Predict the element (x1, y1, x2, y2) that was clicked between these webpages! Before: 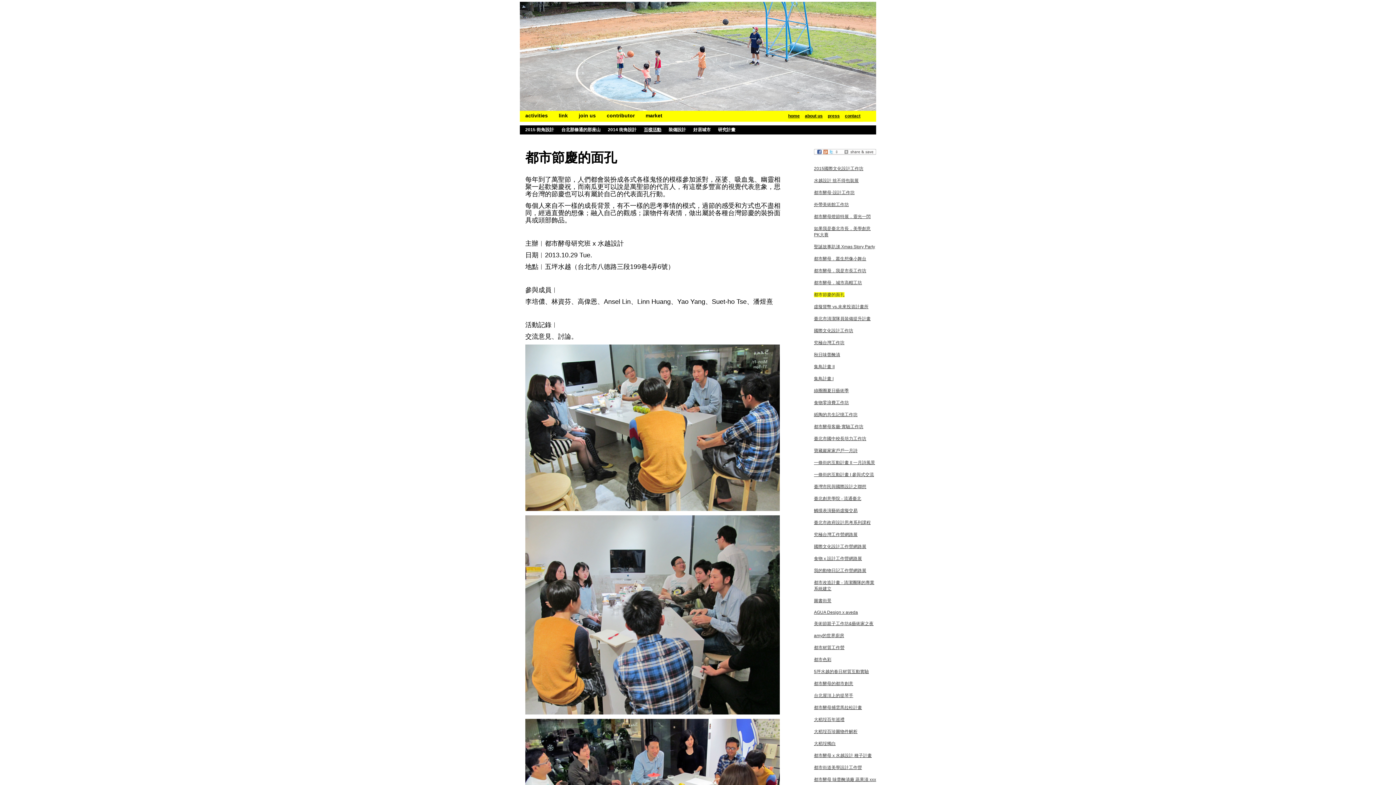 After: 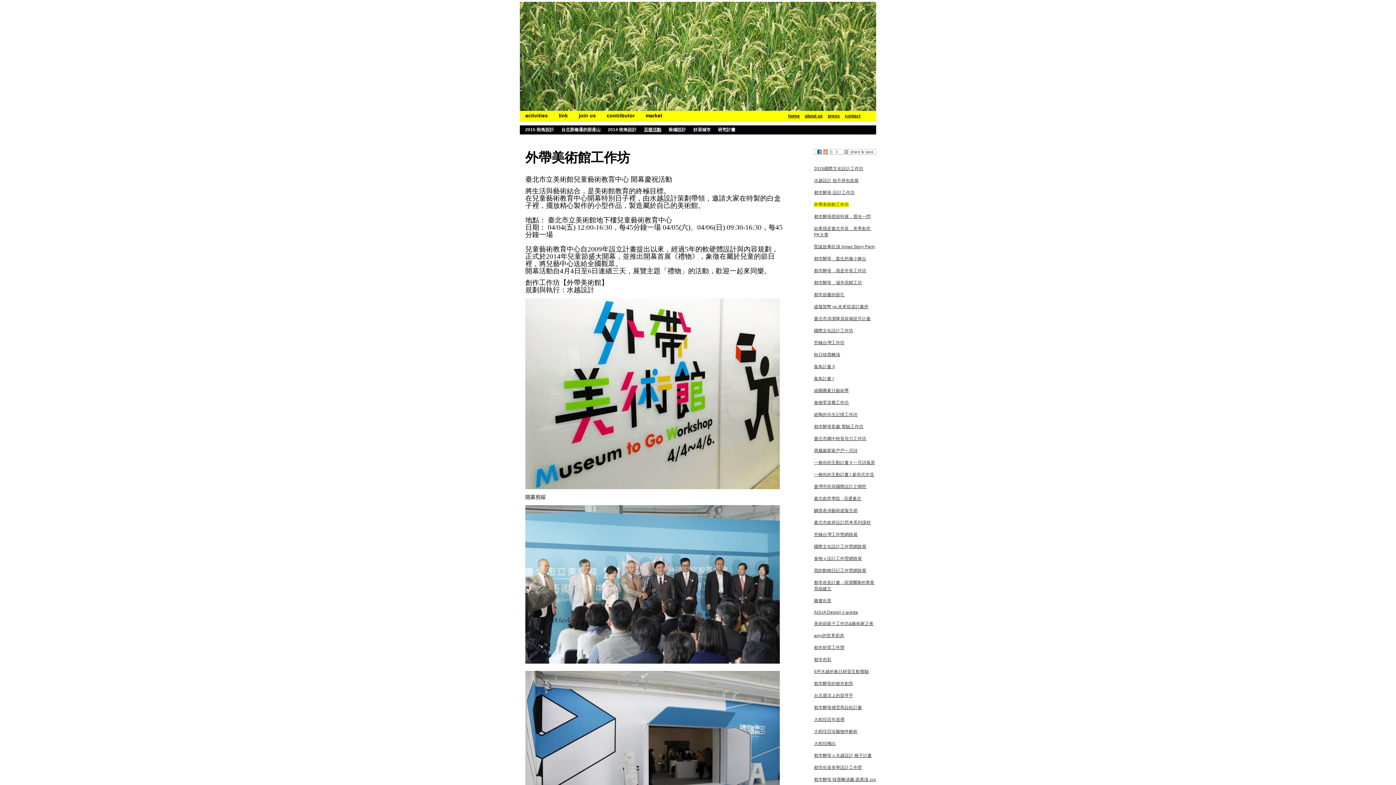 Action: label: 外帶美術館工作坊 bbox: (814, 202, 849, 207)